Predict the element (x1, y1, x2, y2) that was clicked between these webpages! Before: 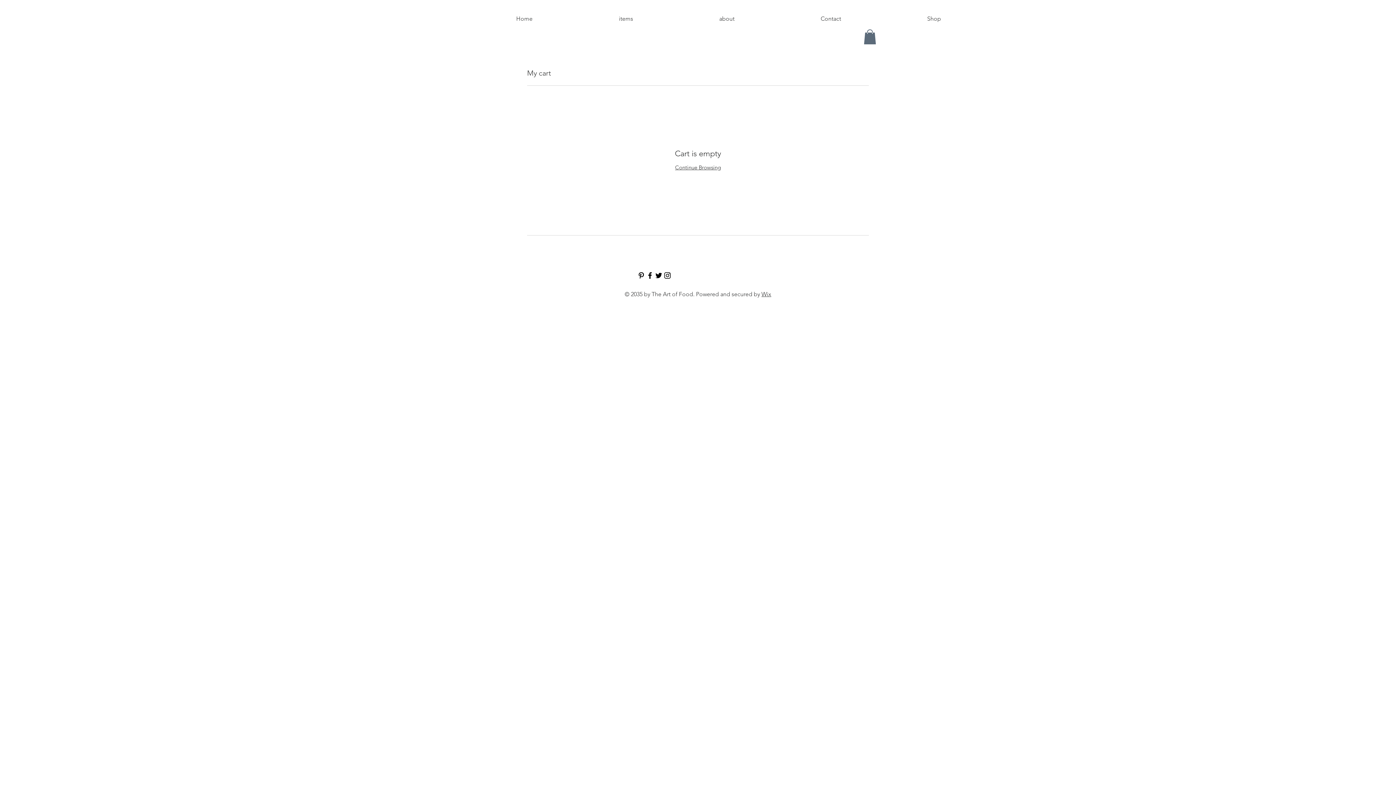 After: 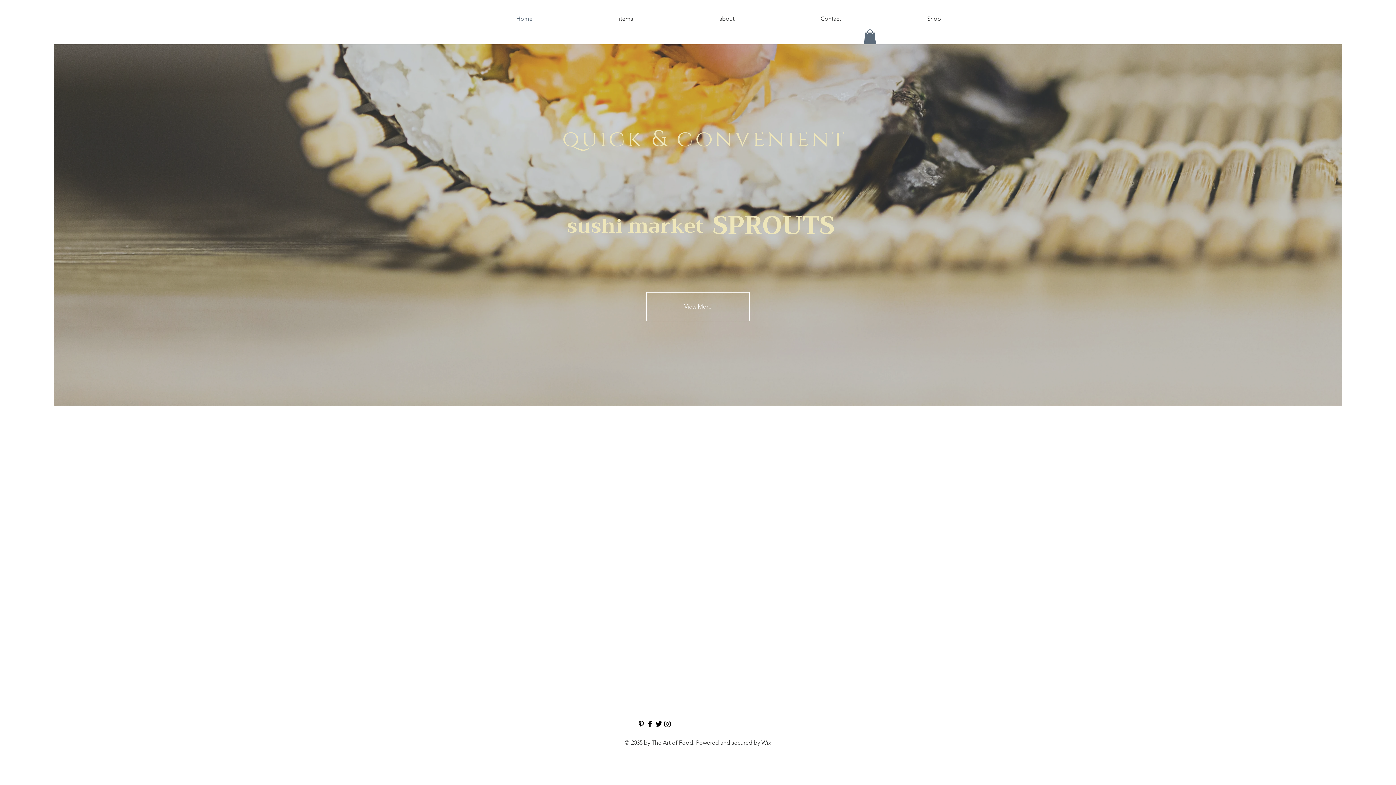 Action: bbox: (473, 0, 576, 37) label: Home